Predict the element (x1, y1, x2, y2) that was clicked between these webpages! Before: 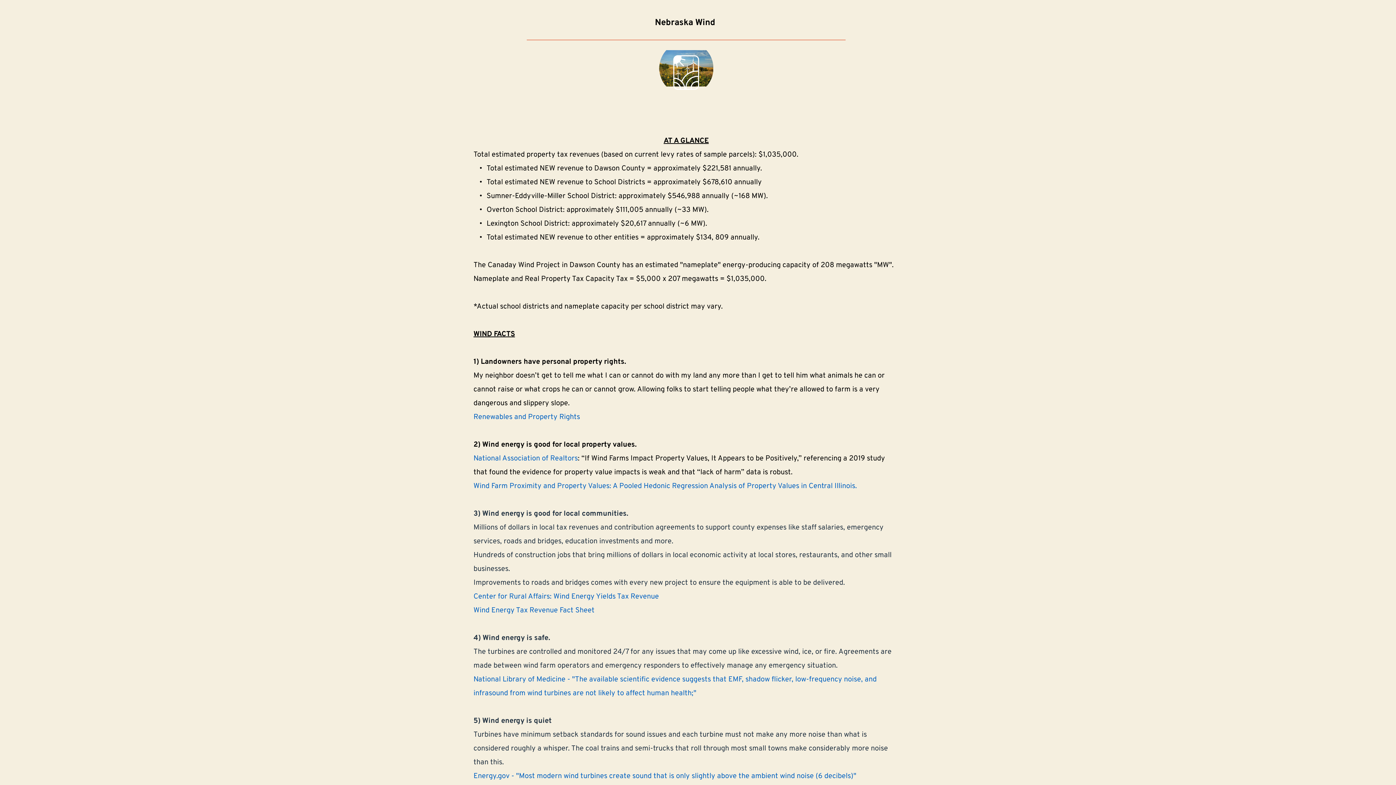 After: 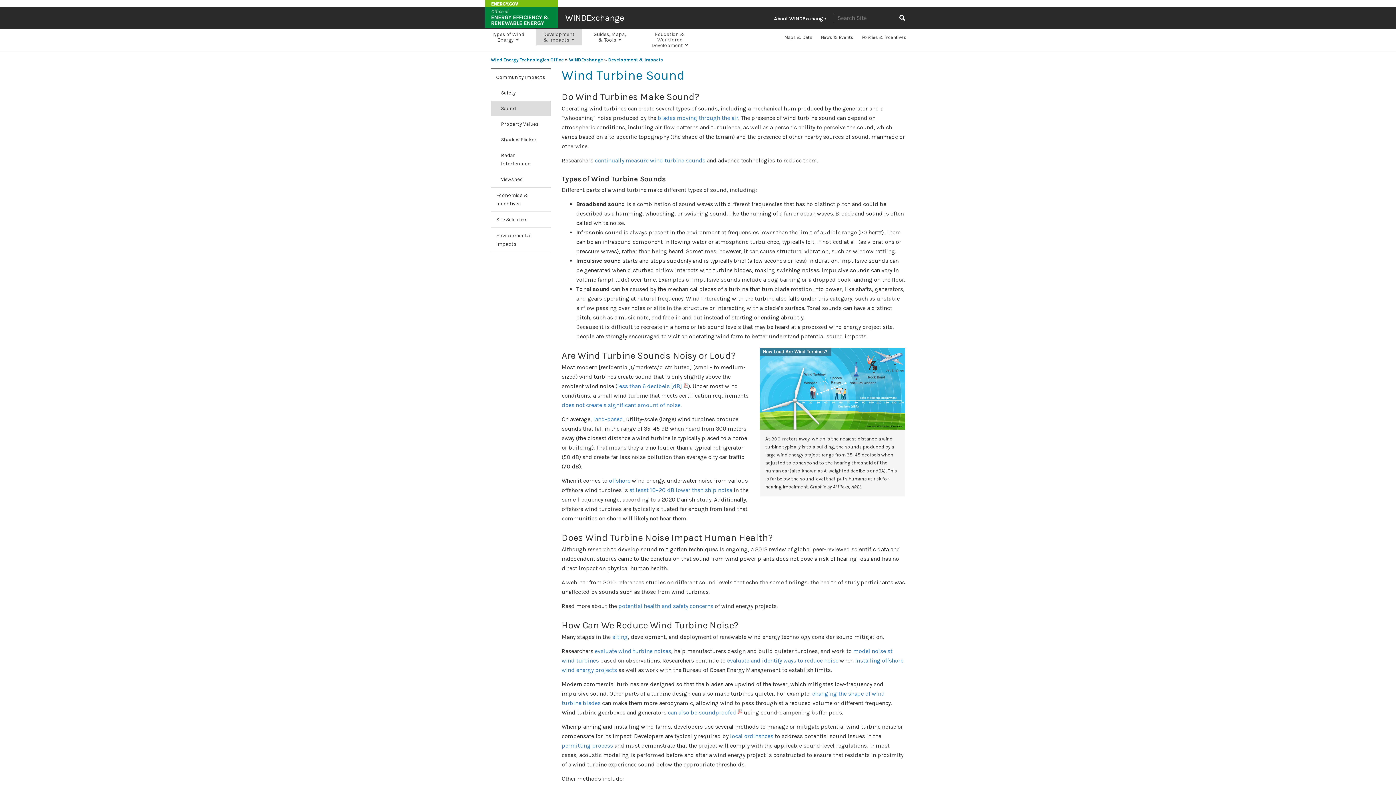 Action: label: Energy.gov bbox: (473, 772, 509, 781)